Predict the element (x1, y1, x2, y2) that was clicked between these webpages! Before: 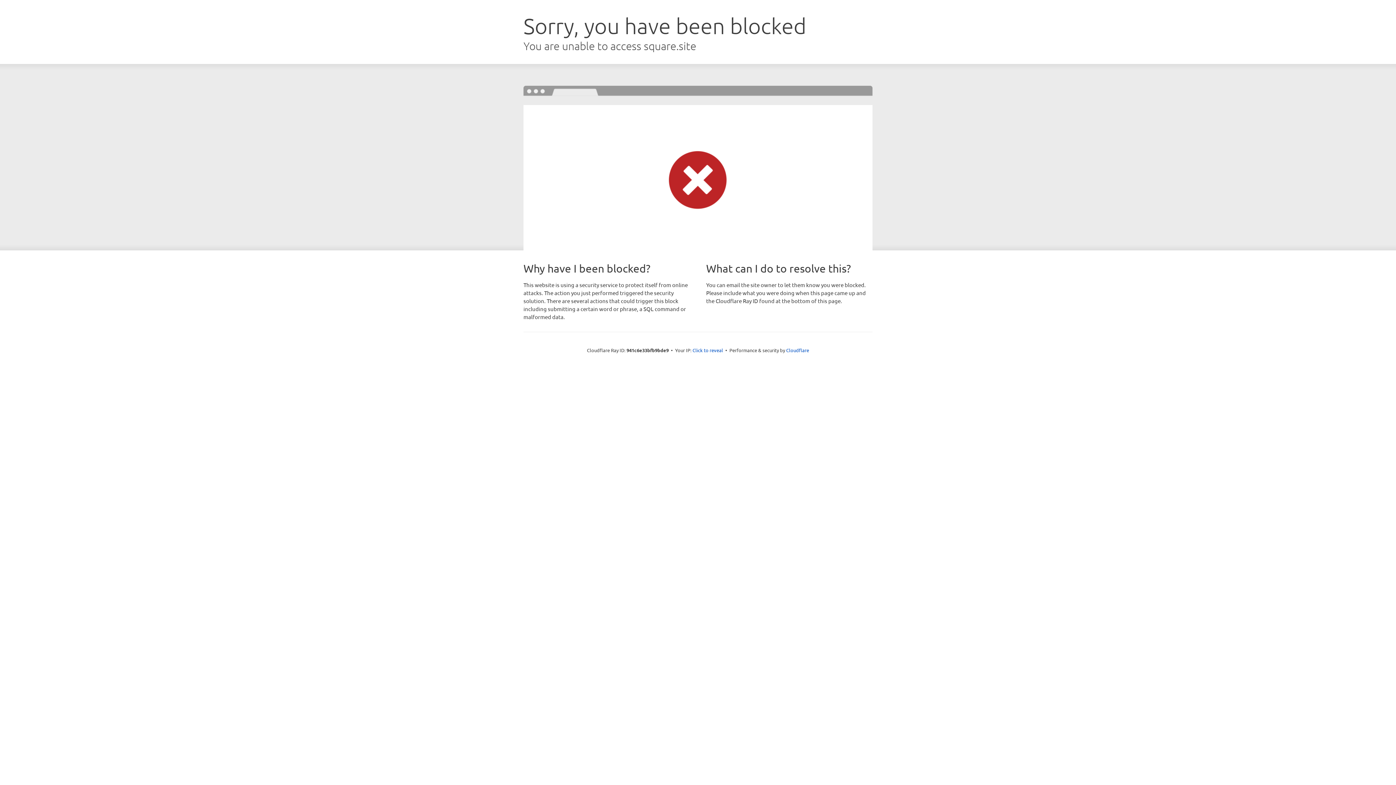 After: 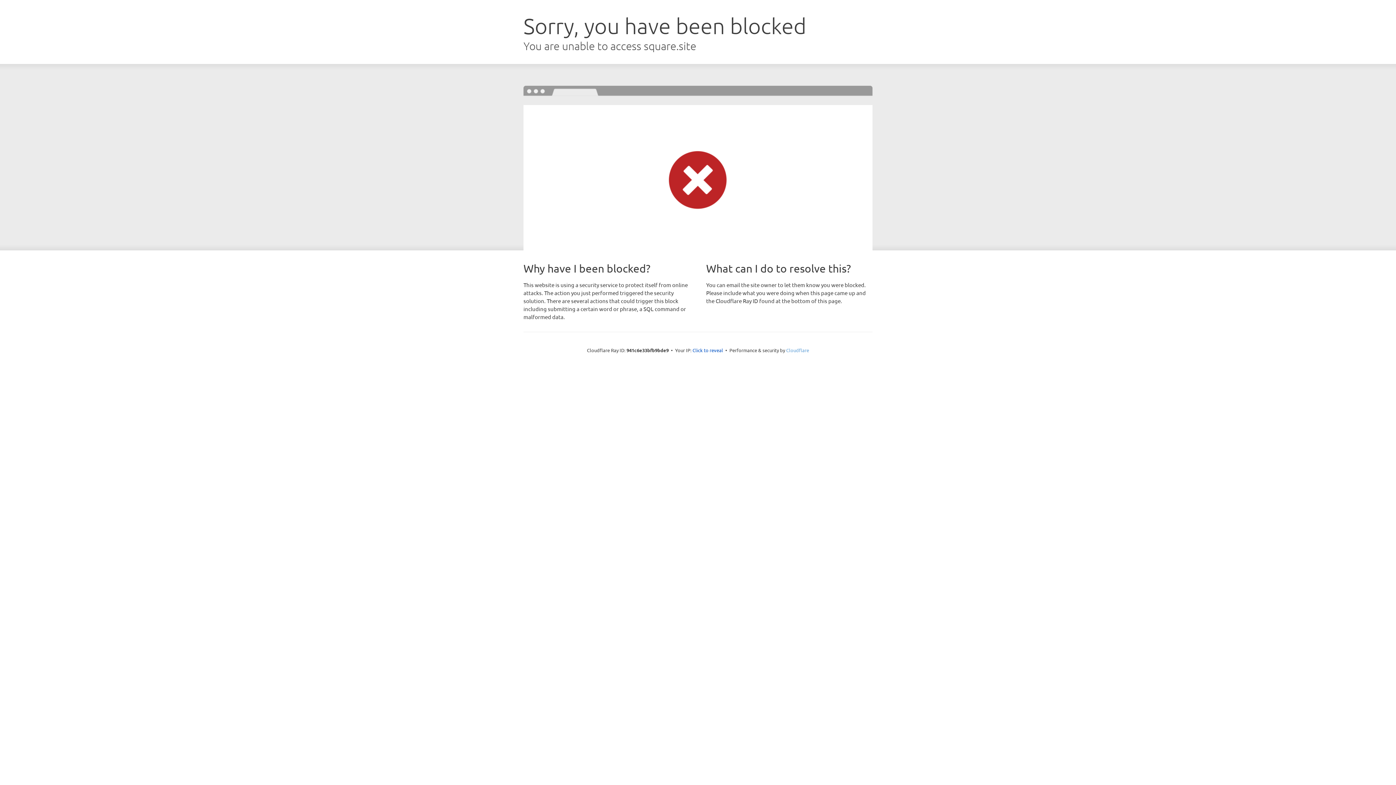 Action: bbox: (786, 347, 809, 353) label: Cloudflare